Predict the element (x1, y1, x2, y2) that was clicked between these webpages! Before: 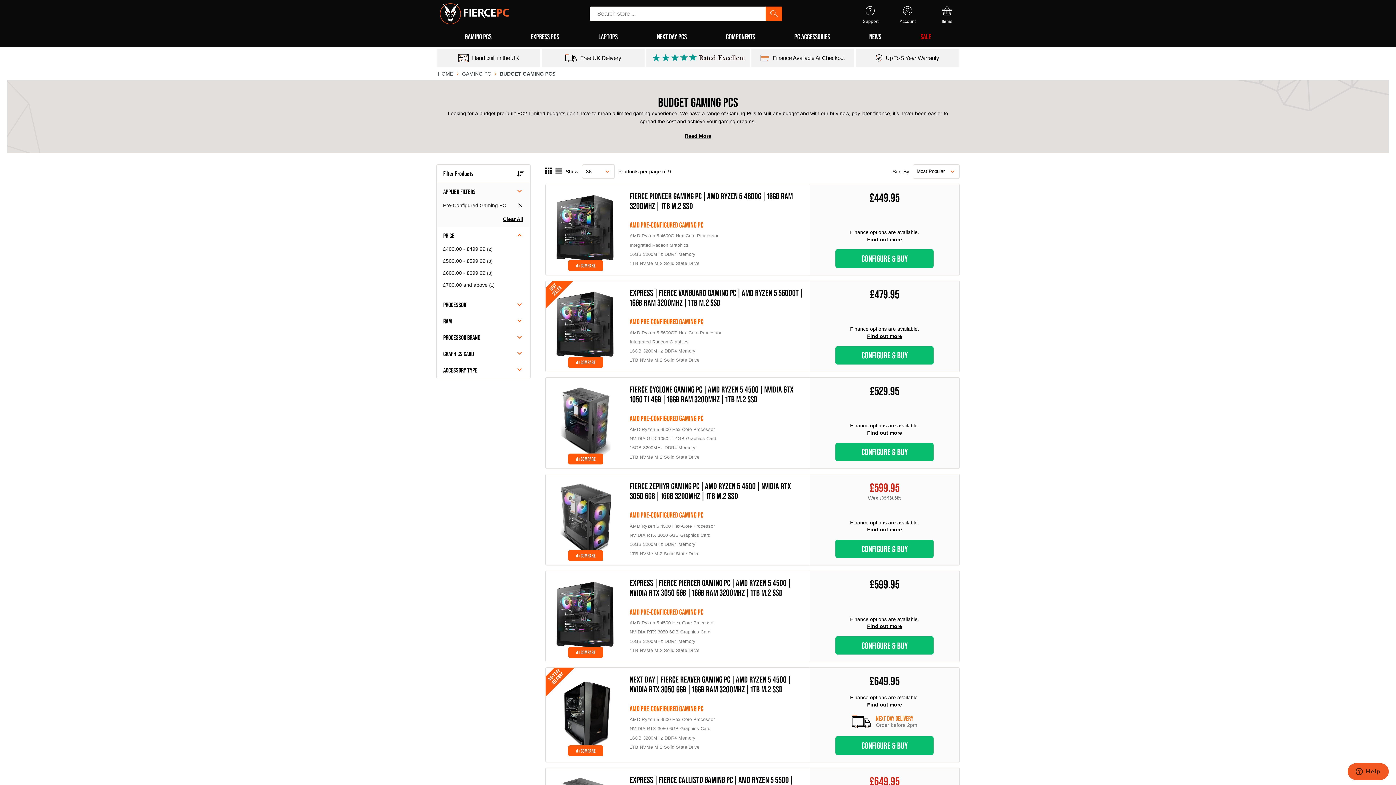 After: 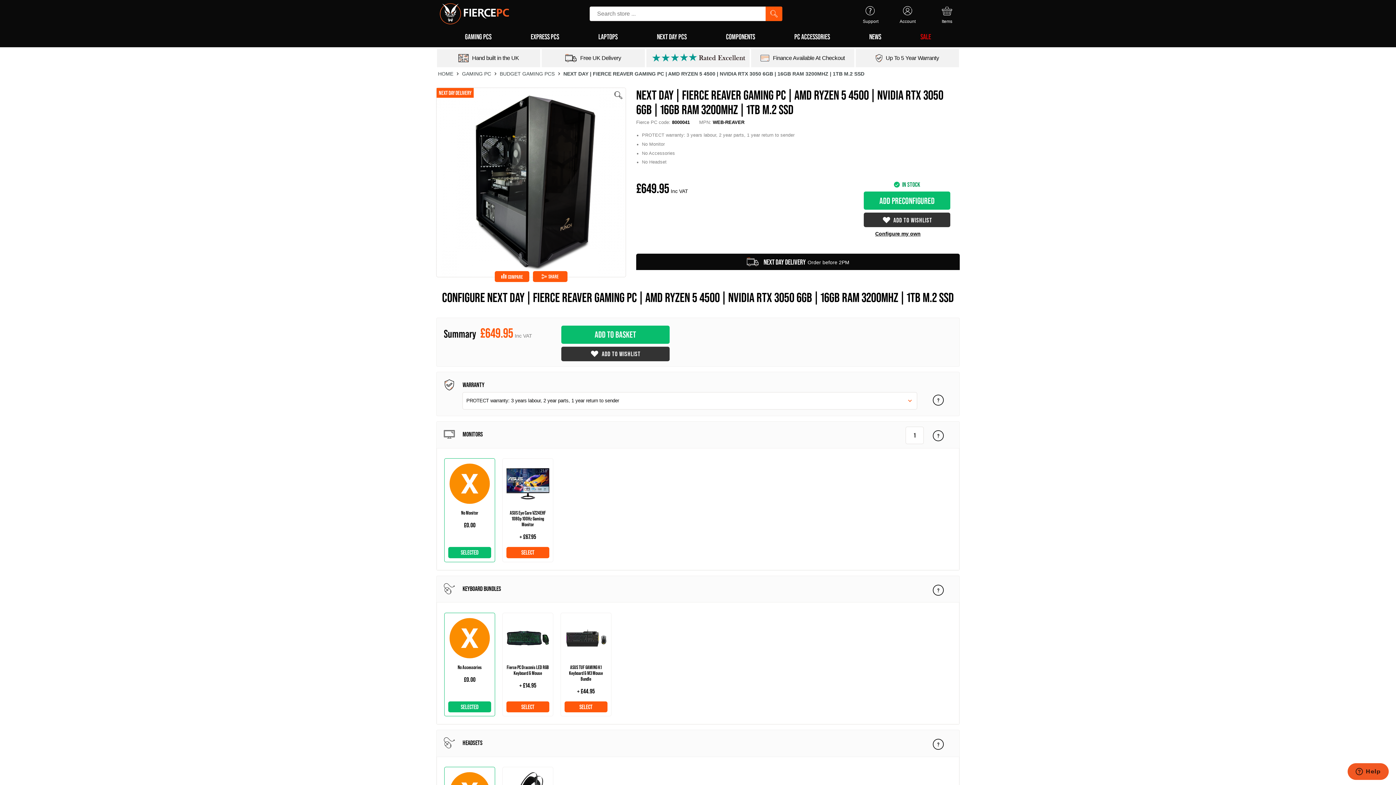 Action: bbox: (629, 675, 806, 694) label: NEXT DAY | FIERCE REAVER GAMING PC | AMD RYZEN 5 4500 | NVIDIA RTX 3050 6GB | 16GB RAM 3200MHZ | 1TB M.2 SSD